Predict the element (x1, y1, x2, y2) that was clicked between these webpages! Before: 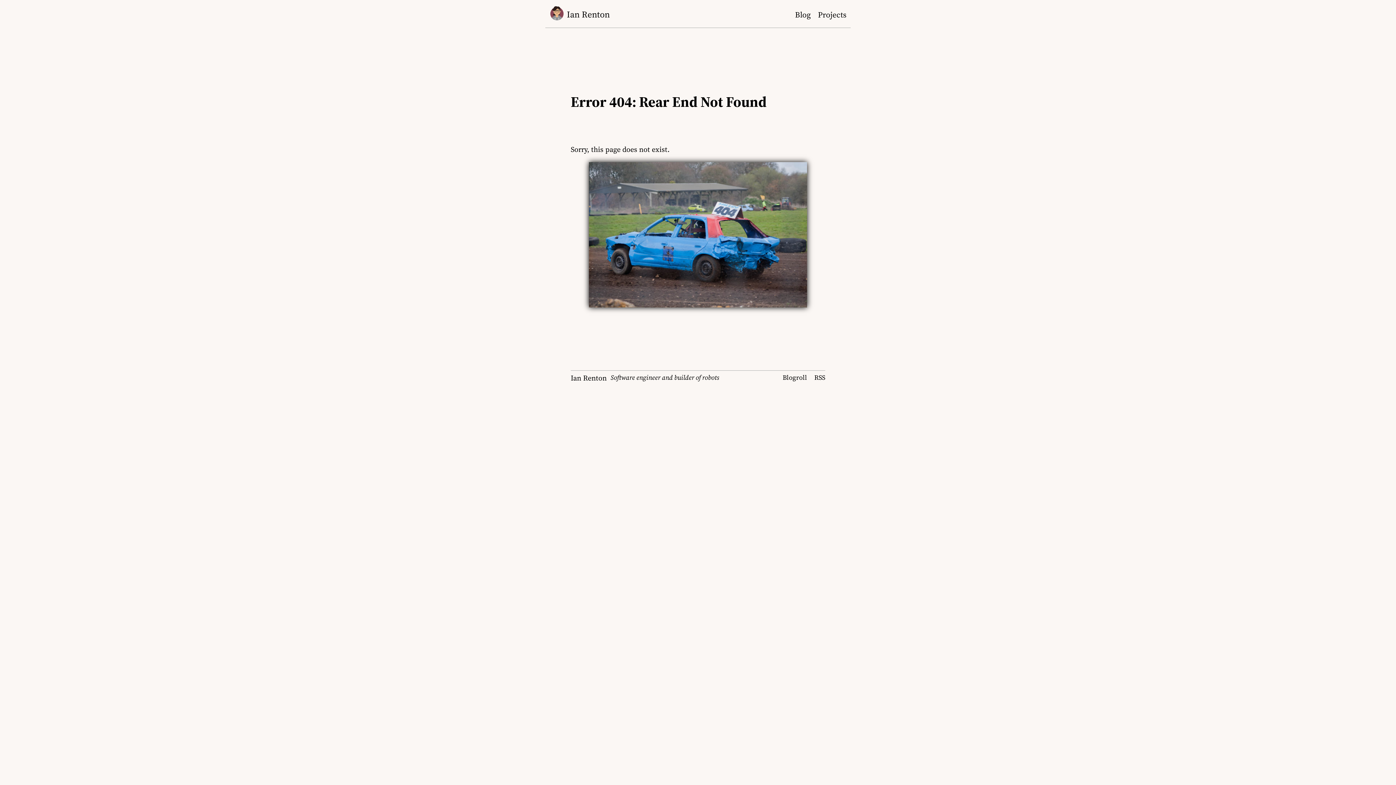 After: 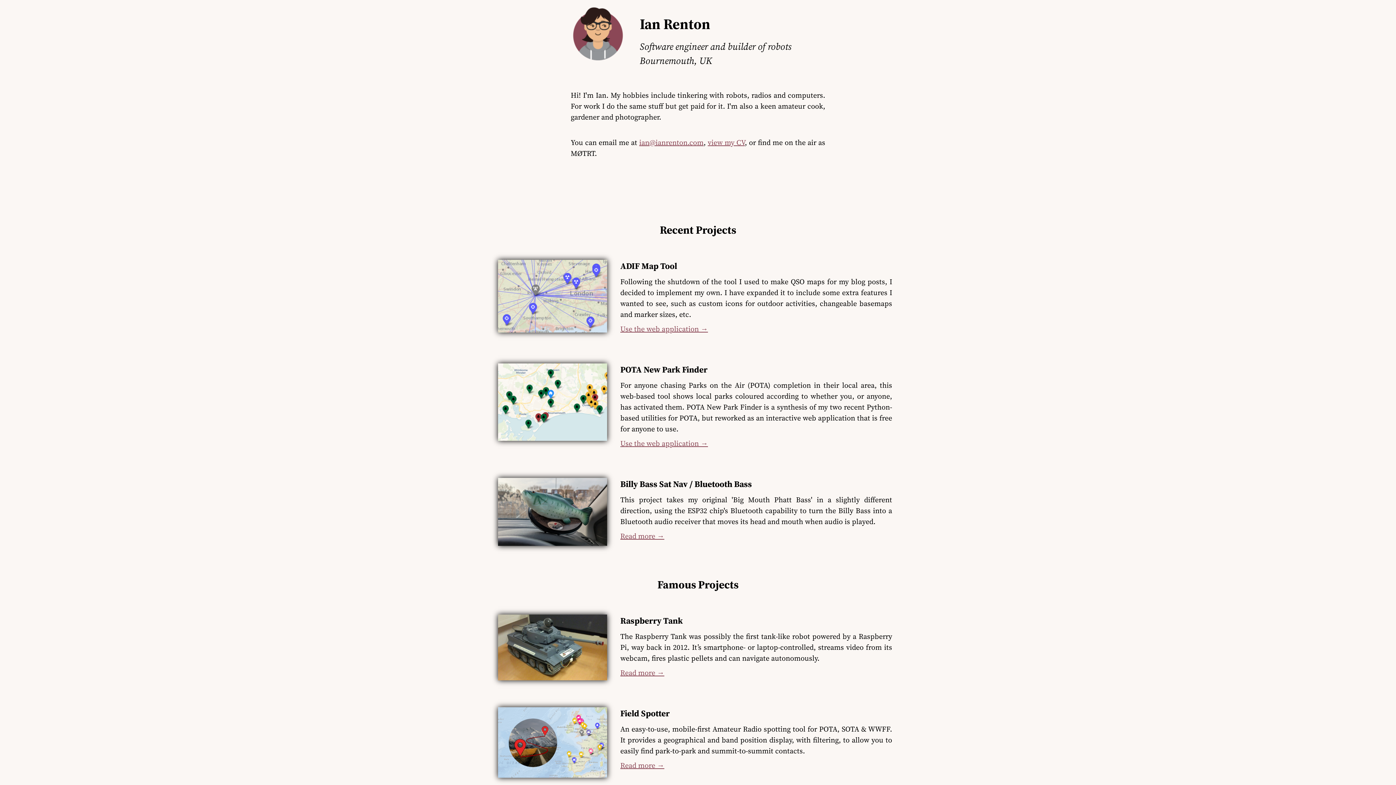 Action: label: Ian Renton bbox: (549, 5, 795, 23)